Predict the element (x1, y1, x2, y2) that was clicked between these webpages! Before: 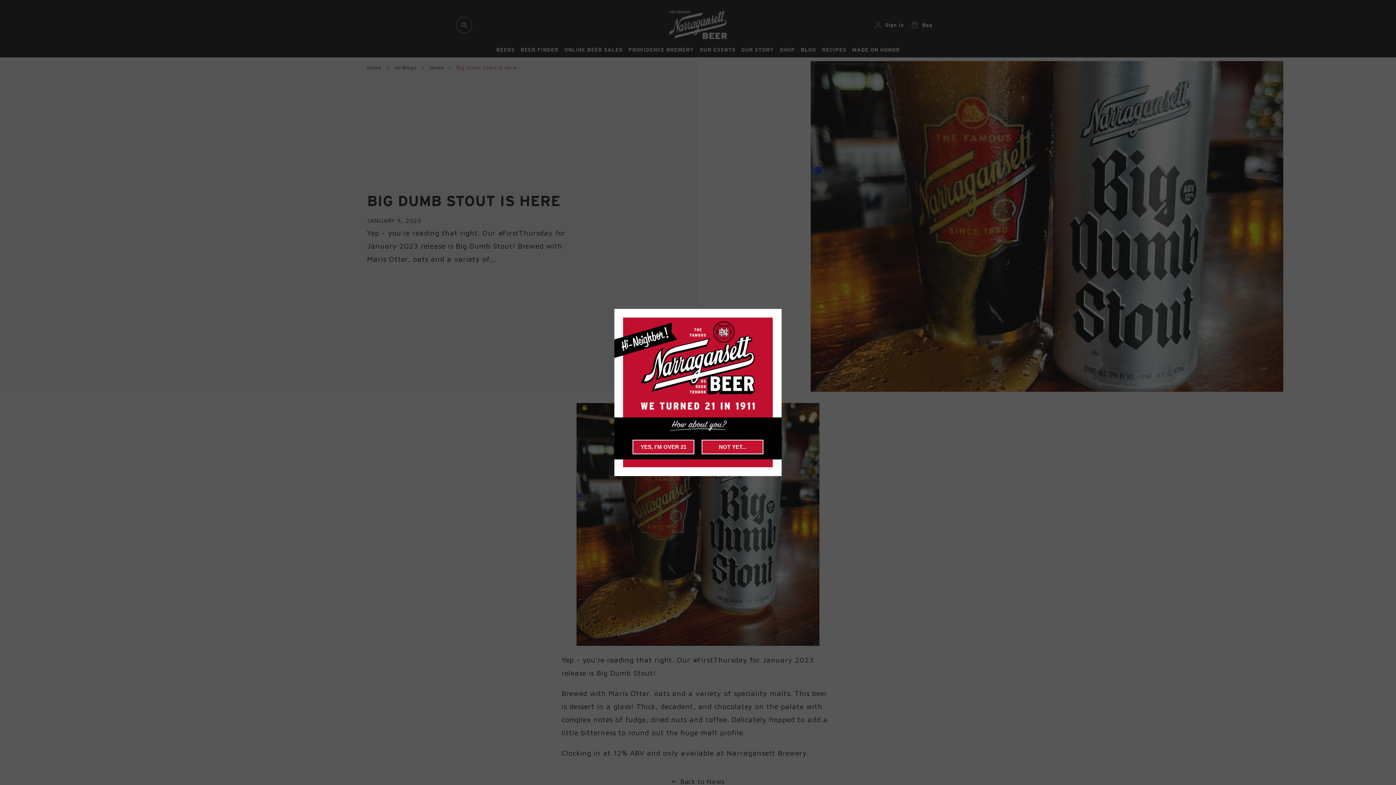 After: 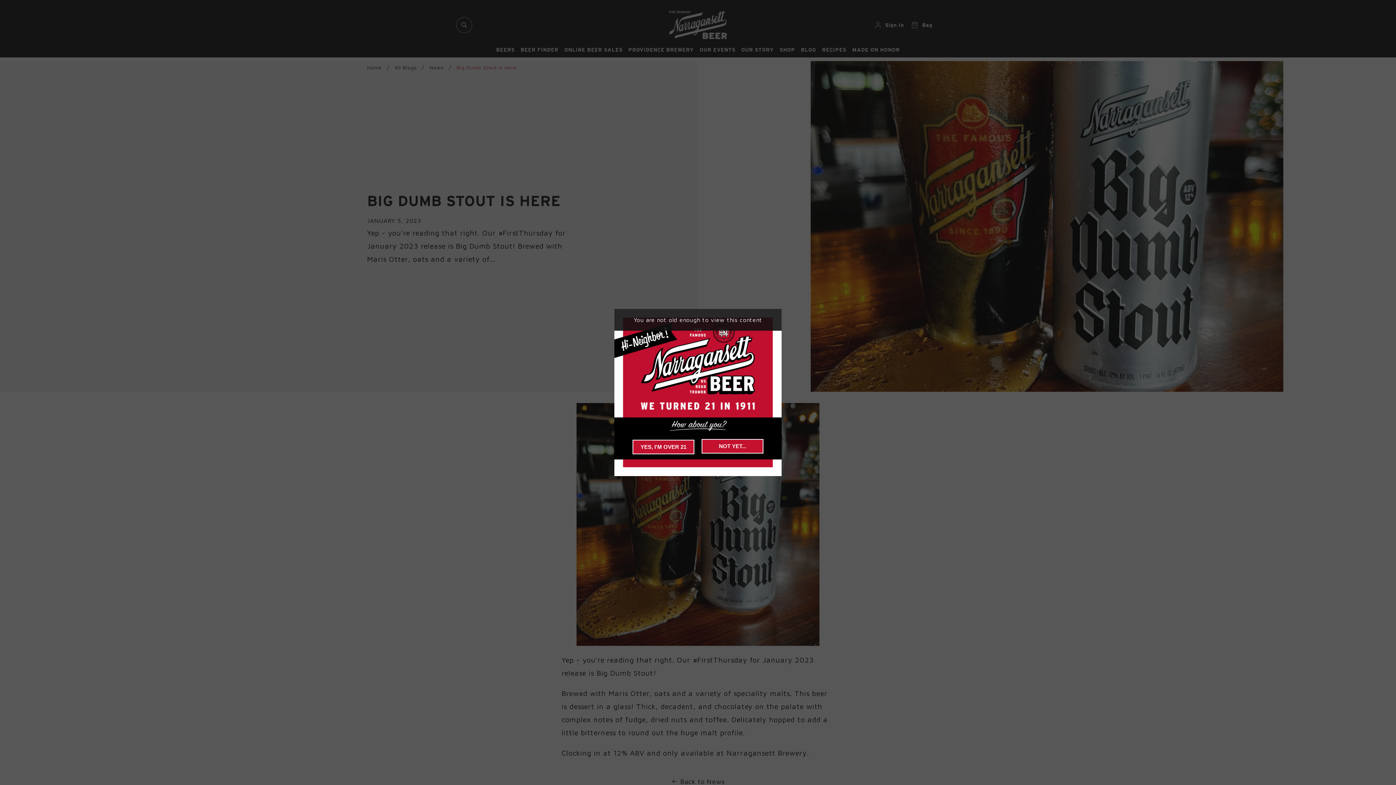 Action: bbox: (701, 440, 763, 454) label: NOT YET...